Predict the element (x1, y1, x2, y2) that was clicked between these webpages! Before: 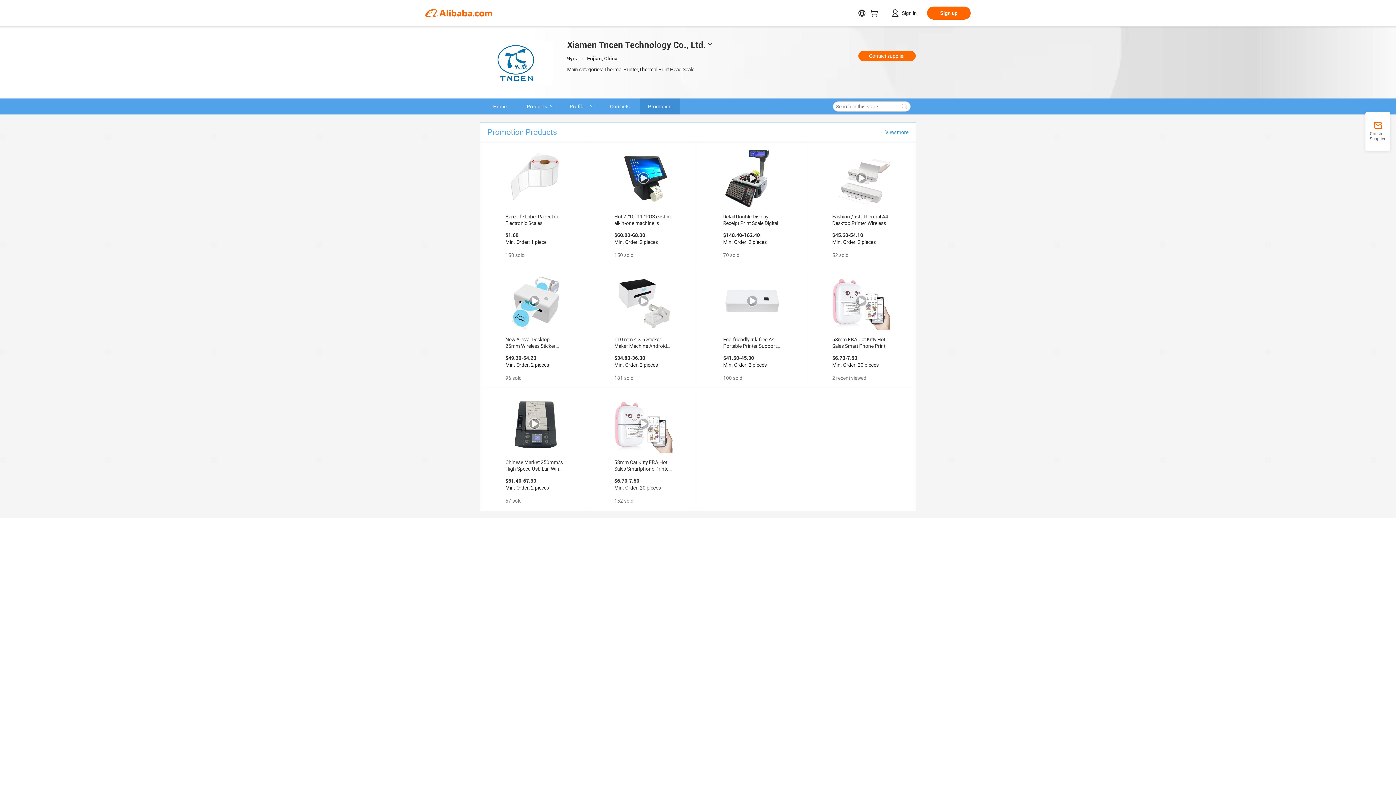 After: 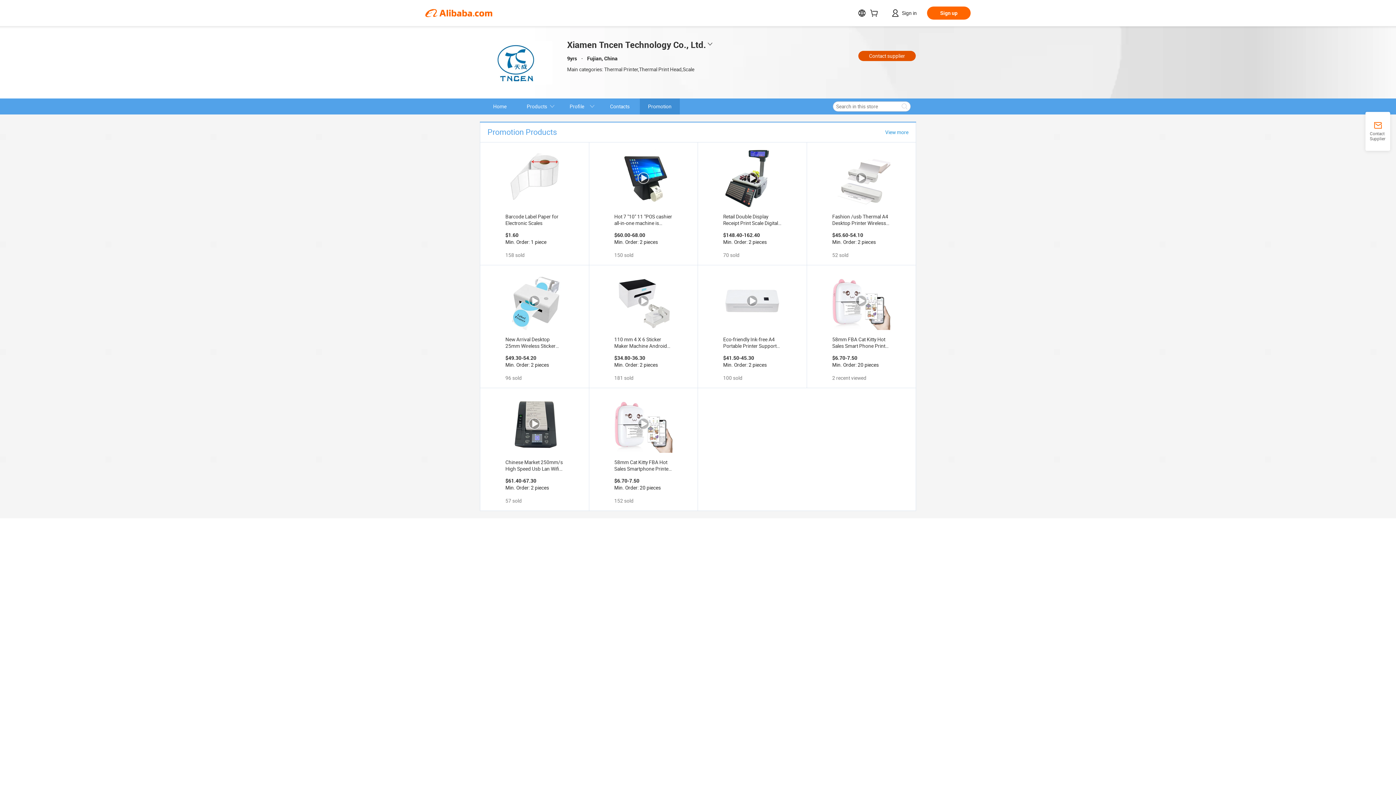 Action: label: Contact supplier bbox: (858, 50, 916, 61)